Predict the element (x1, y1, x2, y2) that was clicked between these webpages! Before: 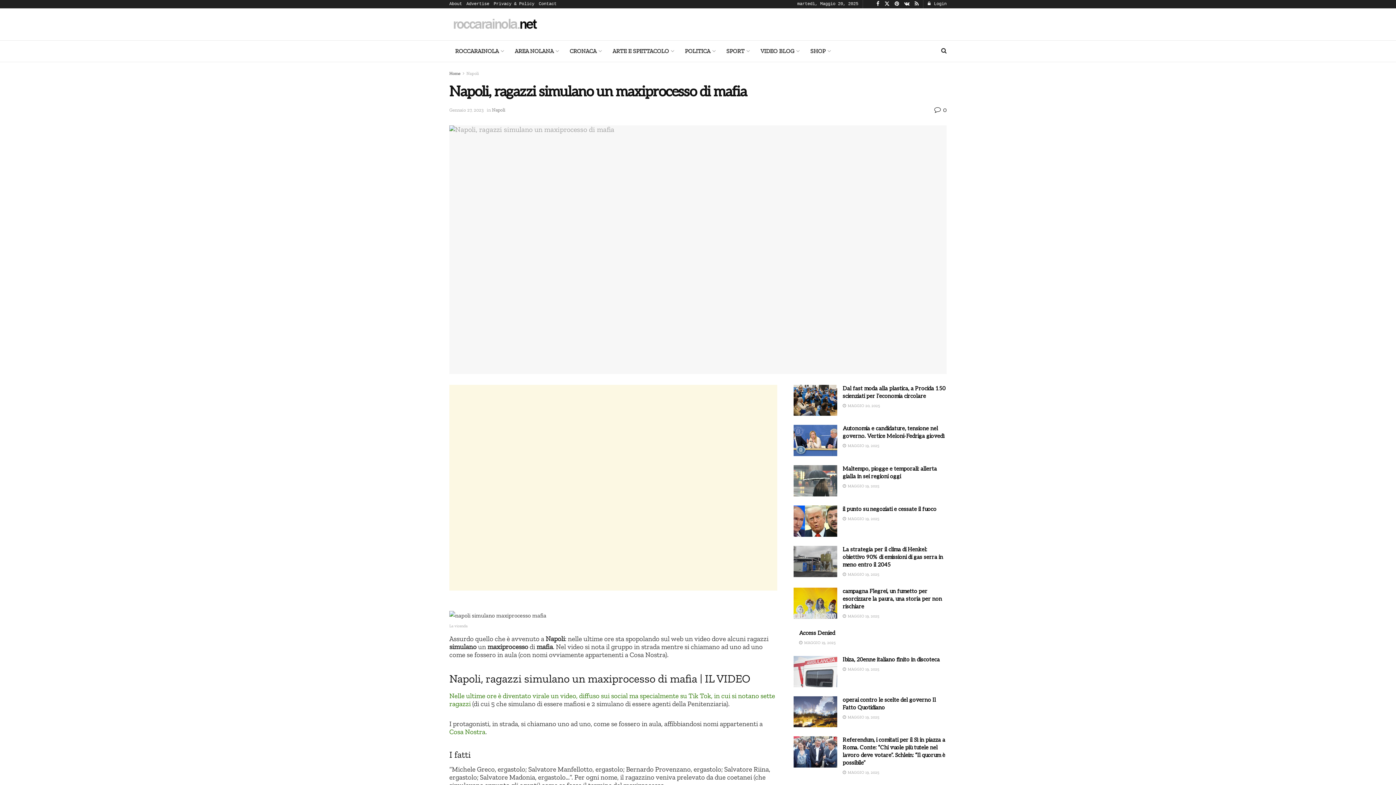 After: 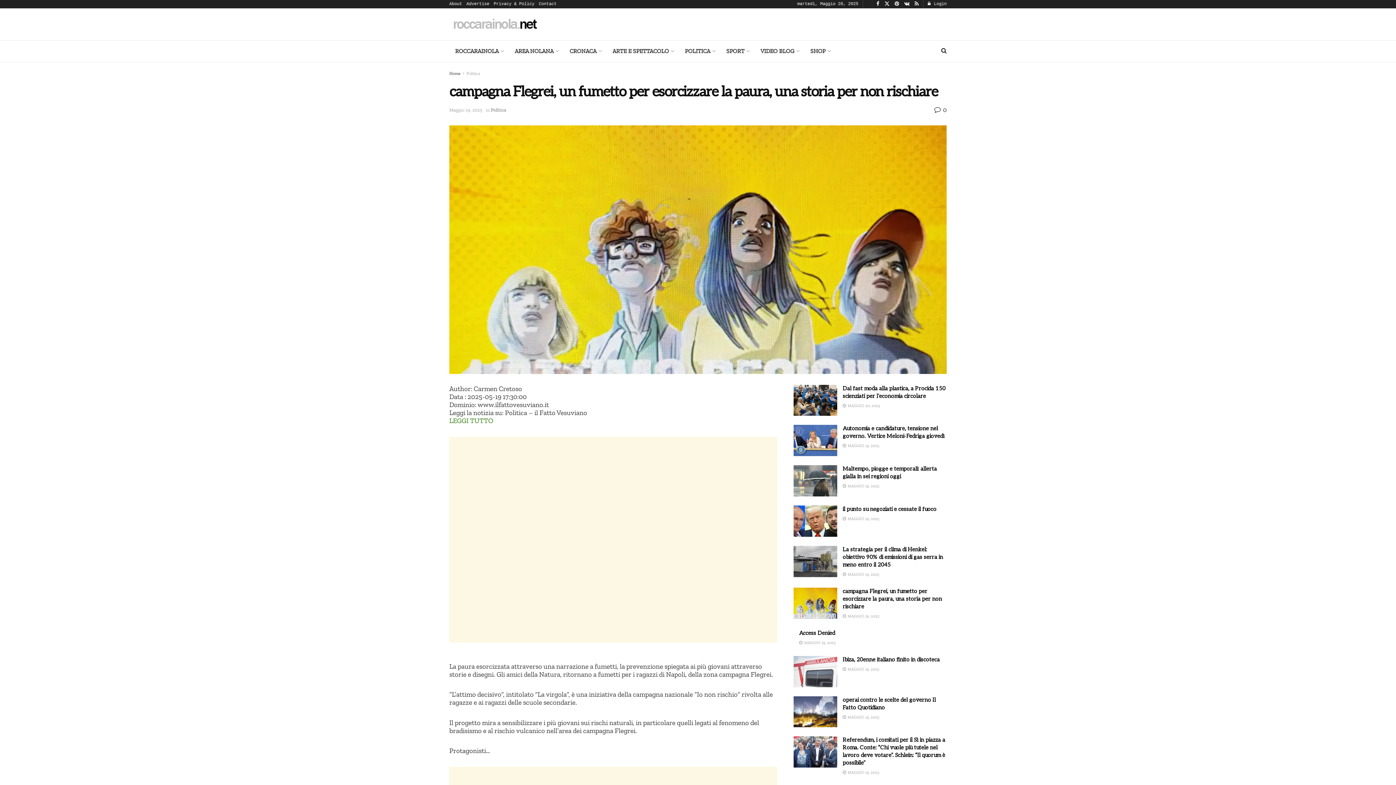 Action: label: campagna Flegrei, un fumetto per esorcizzare la paura, una storia per non rischiare bbox: (842, 588, 942, 610)